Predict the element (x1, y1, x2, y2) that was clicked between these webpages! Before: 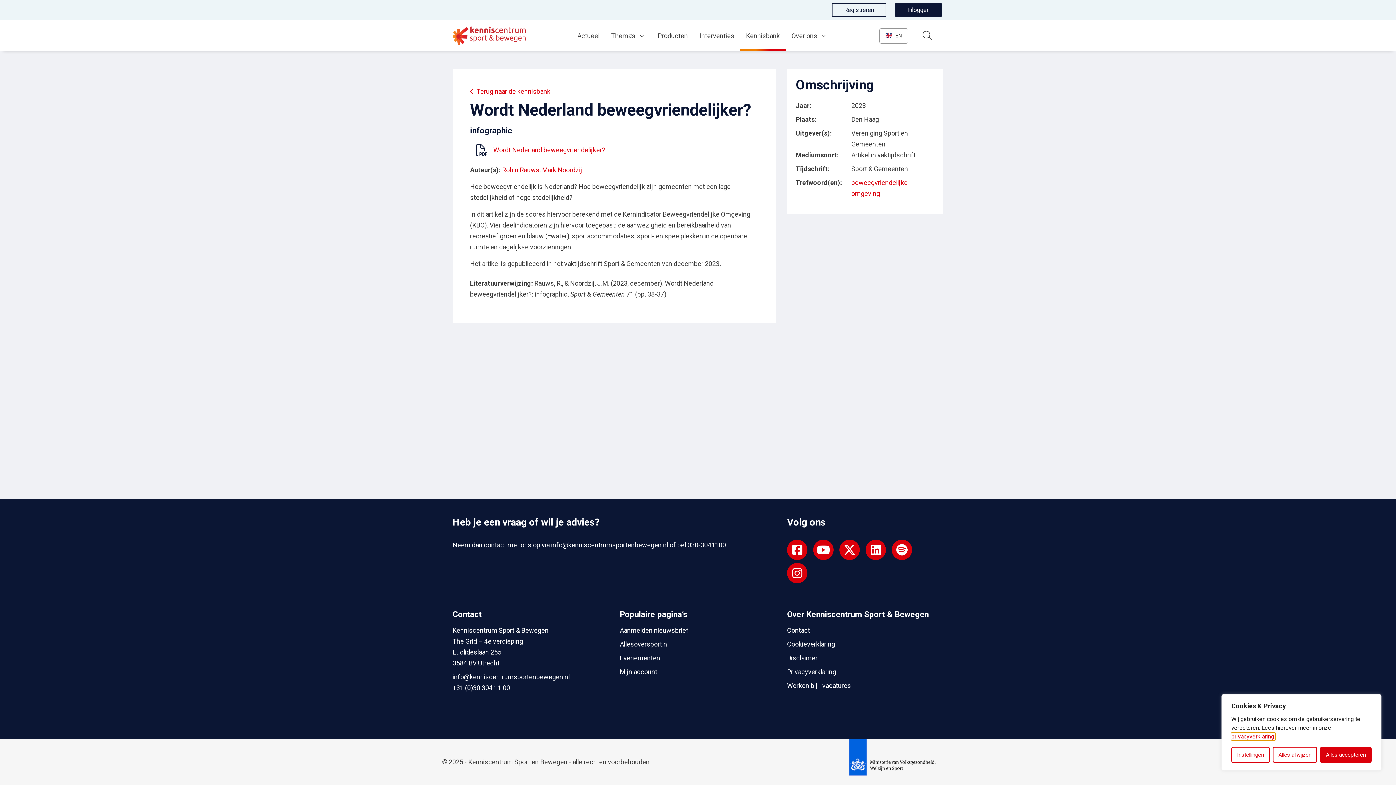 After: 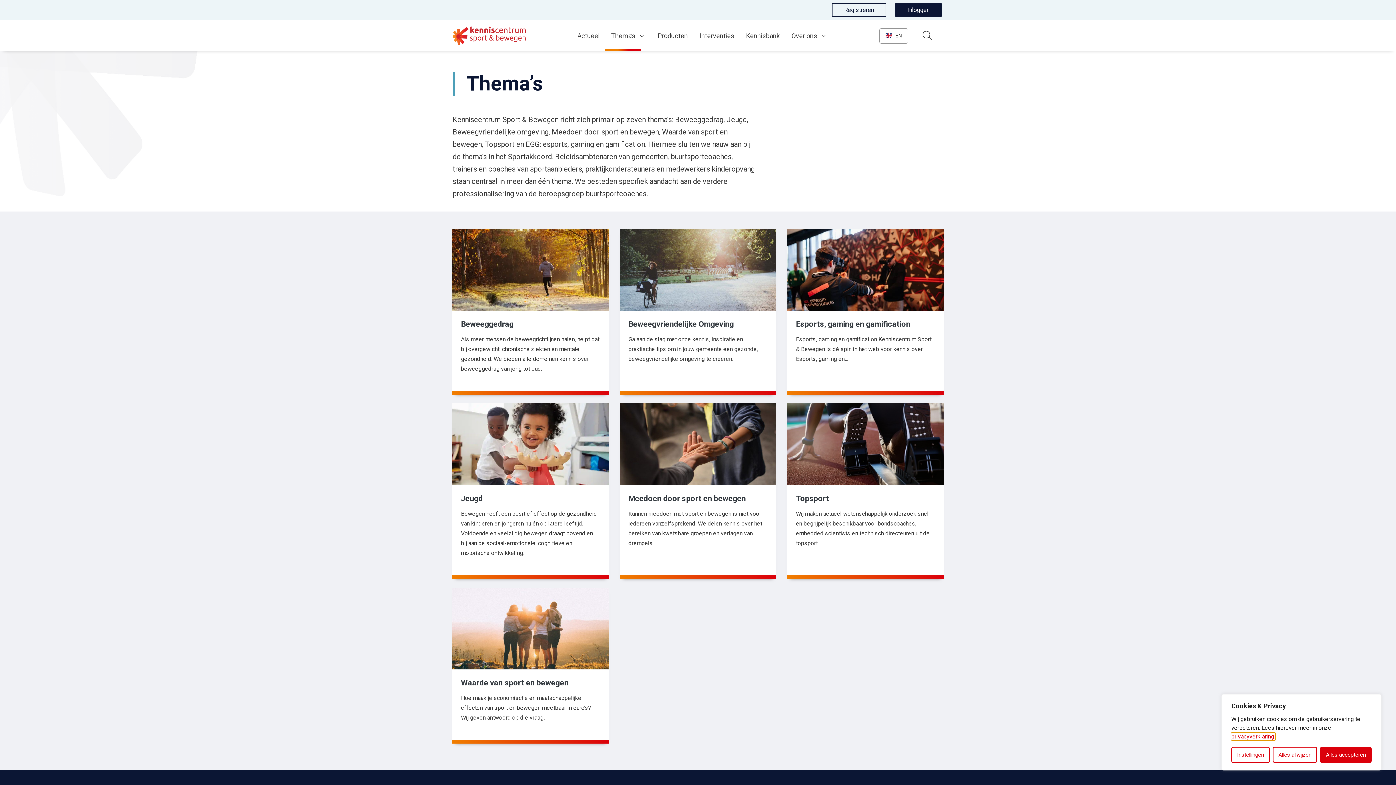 Action: bbox: (605, 20, 641, 51) label: Thema’s